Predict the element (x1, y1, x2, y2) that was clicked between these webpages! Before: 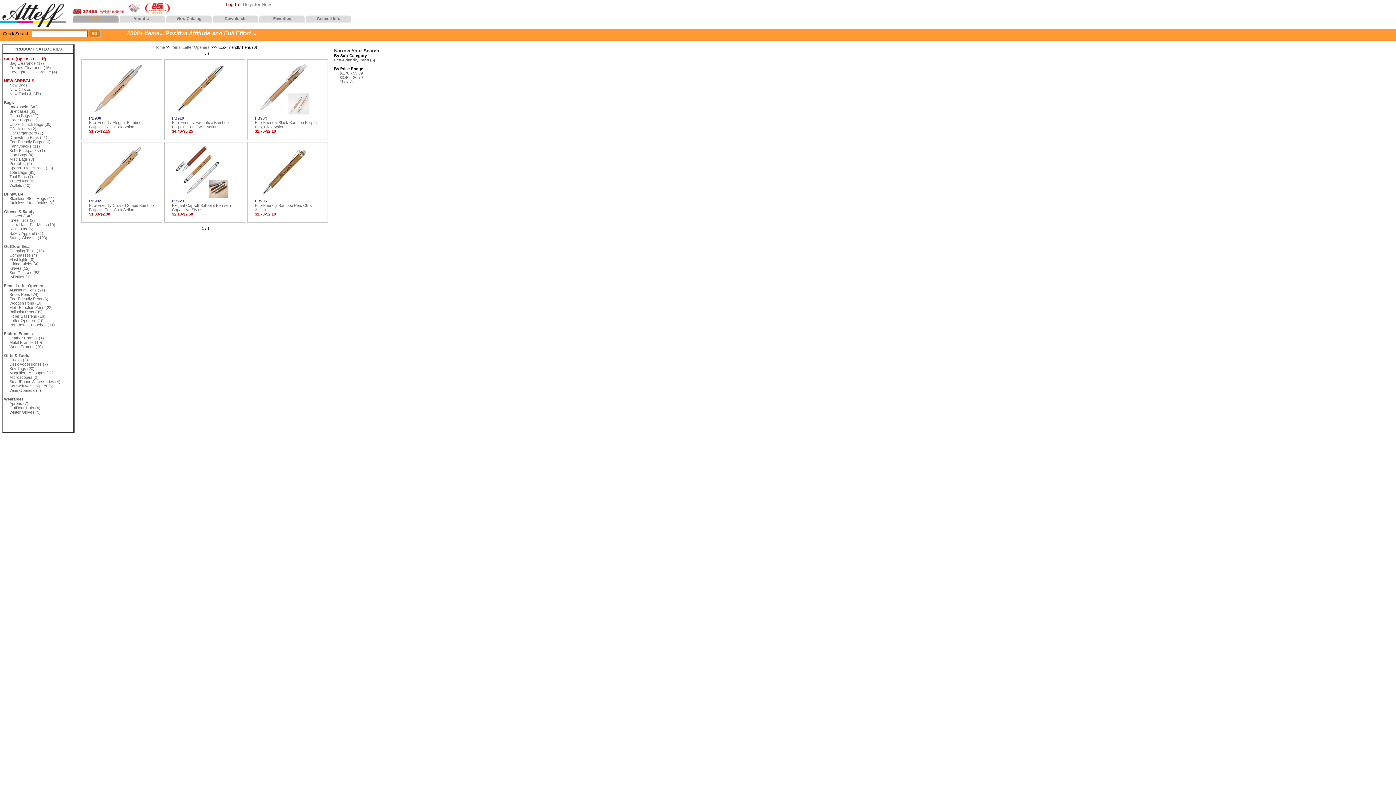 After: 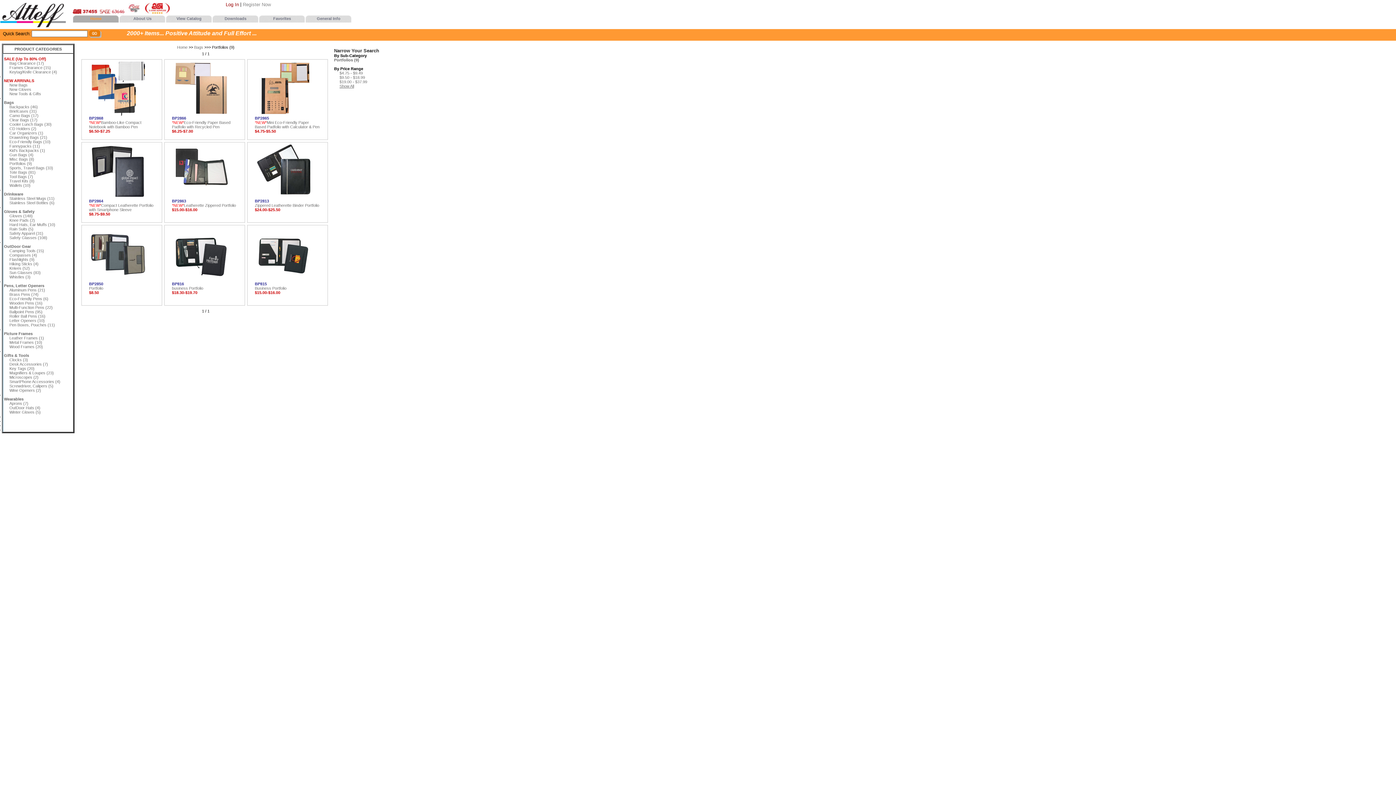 Action: label: Portfolios (9) bbox: (9, 161, 32, 165)